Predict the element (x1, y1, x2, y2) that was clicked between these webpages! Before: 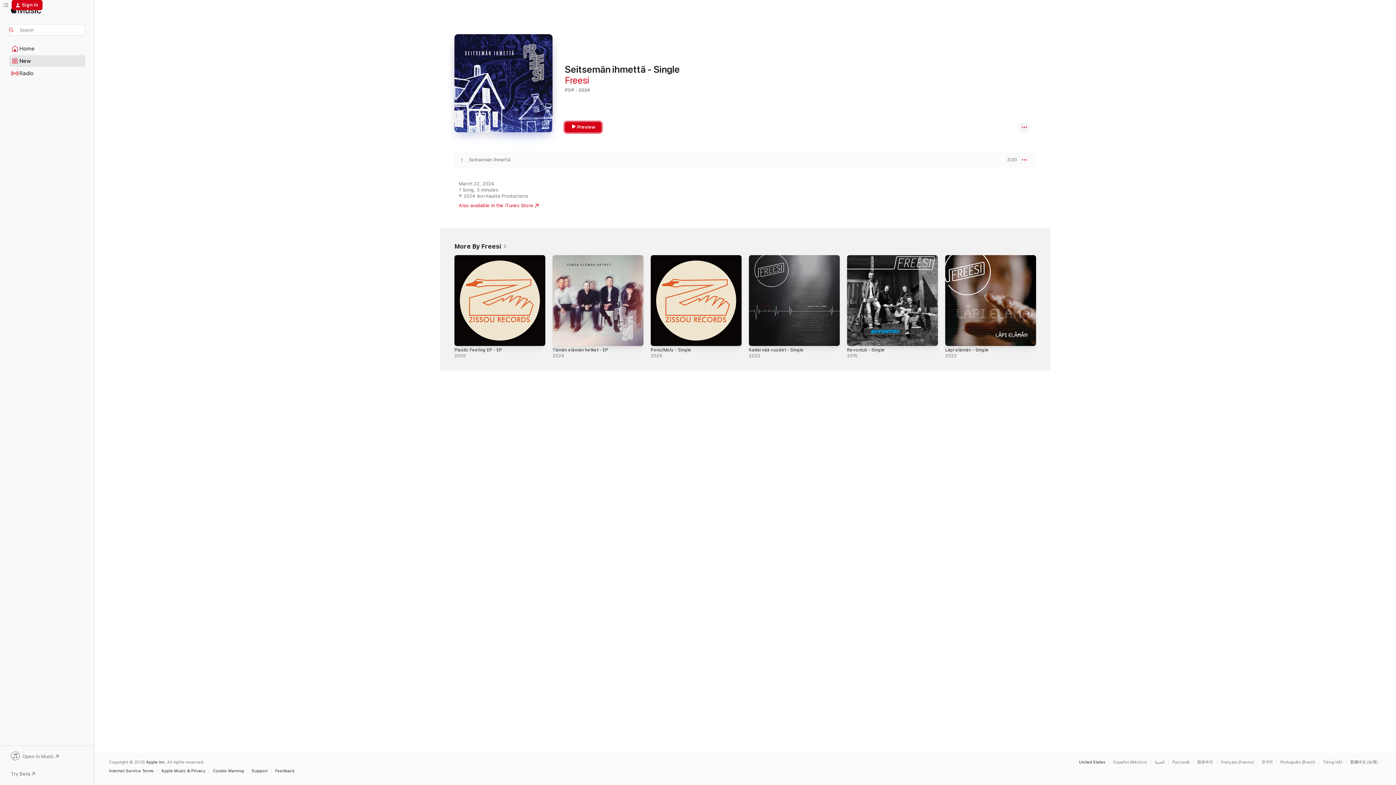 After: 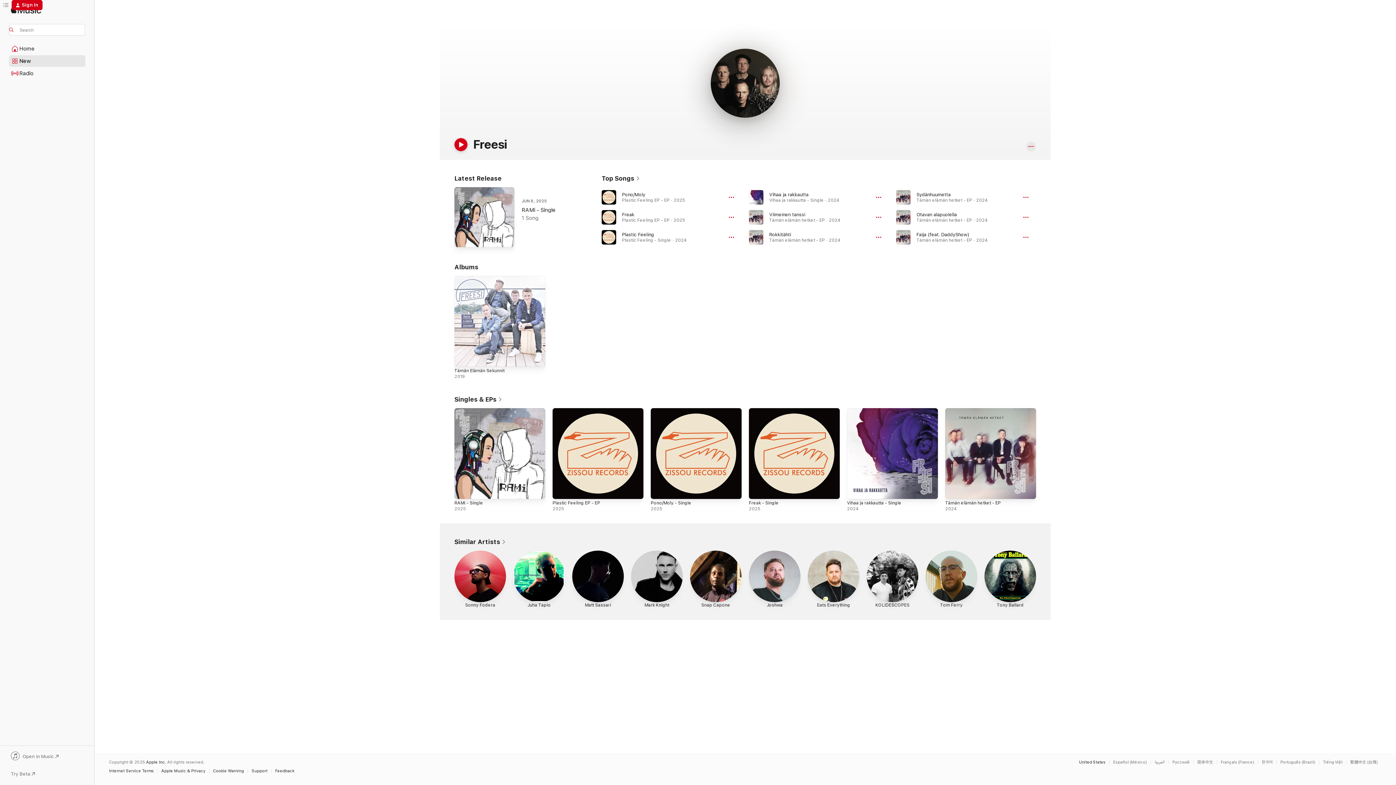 Action: bbox: (565, 74, 589, 85) label: Freesi